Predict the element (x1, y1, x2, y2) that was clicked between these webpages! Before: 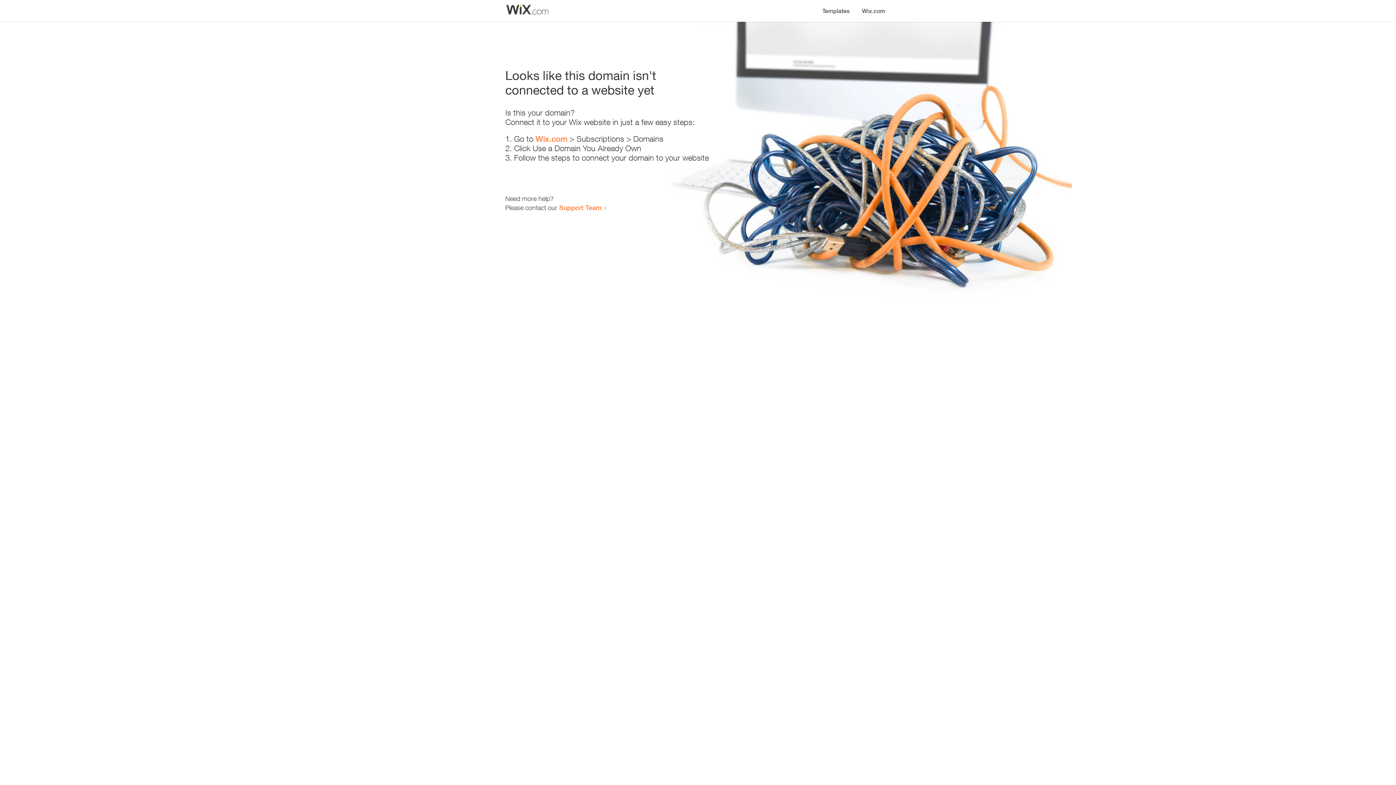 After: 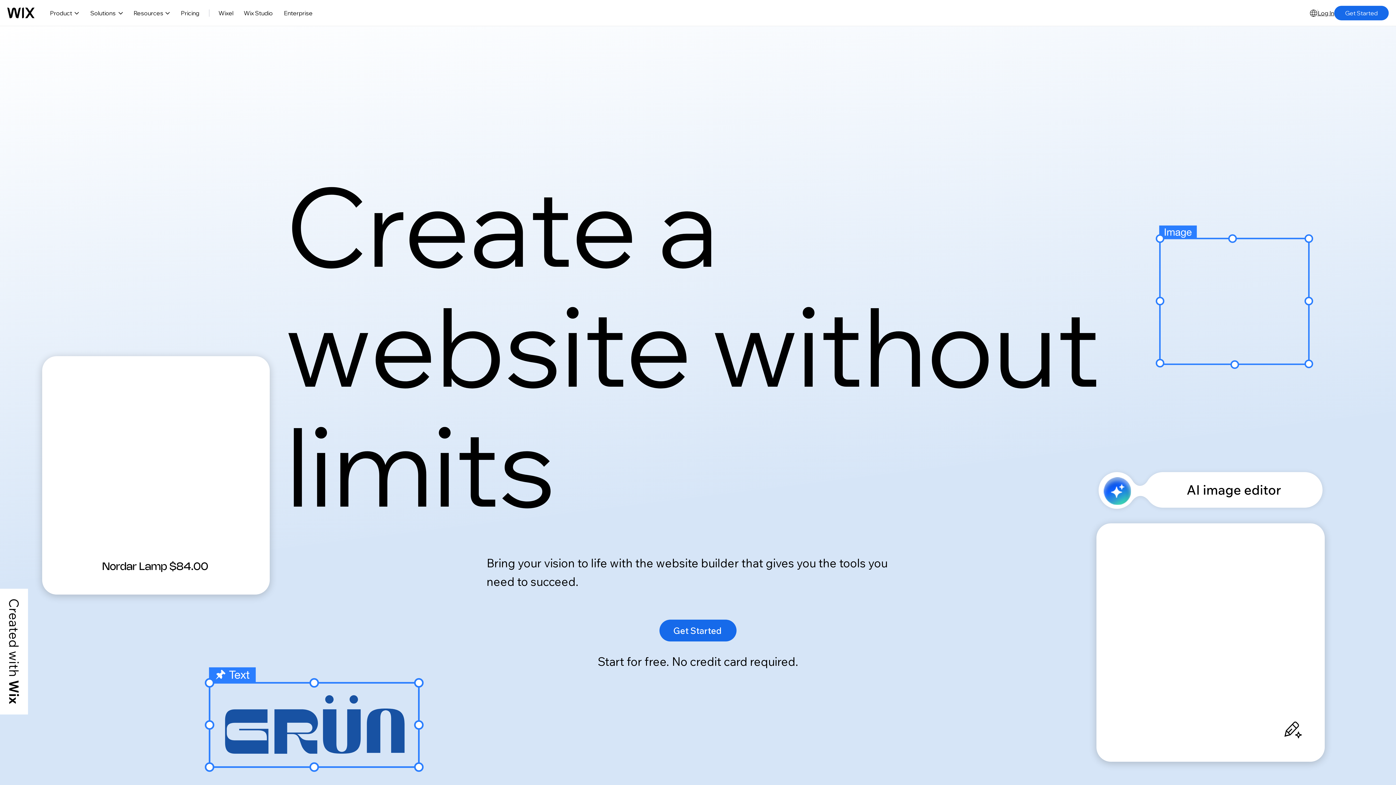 Action: bbox: (535, 134, 567, 143) label: Wix.com